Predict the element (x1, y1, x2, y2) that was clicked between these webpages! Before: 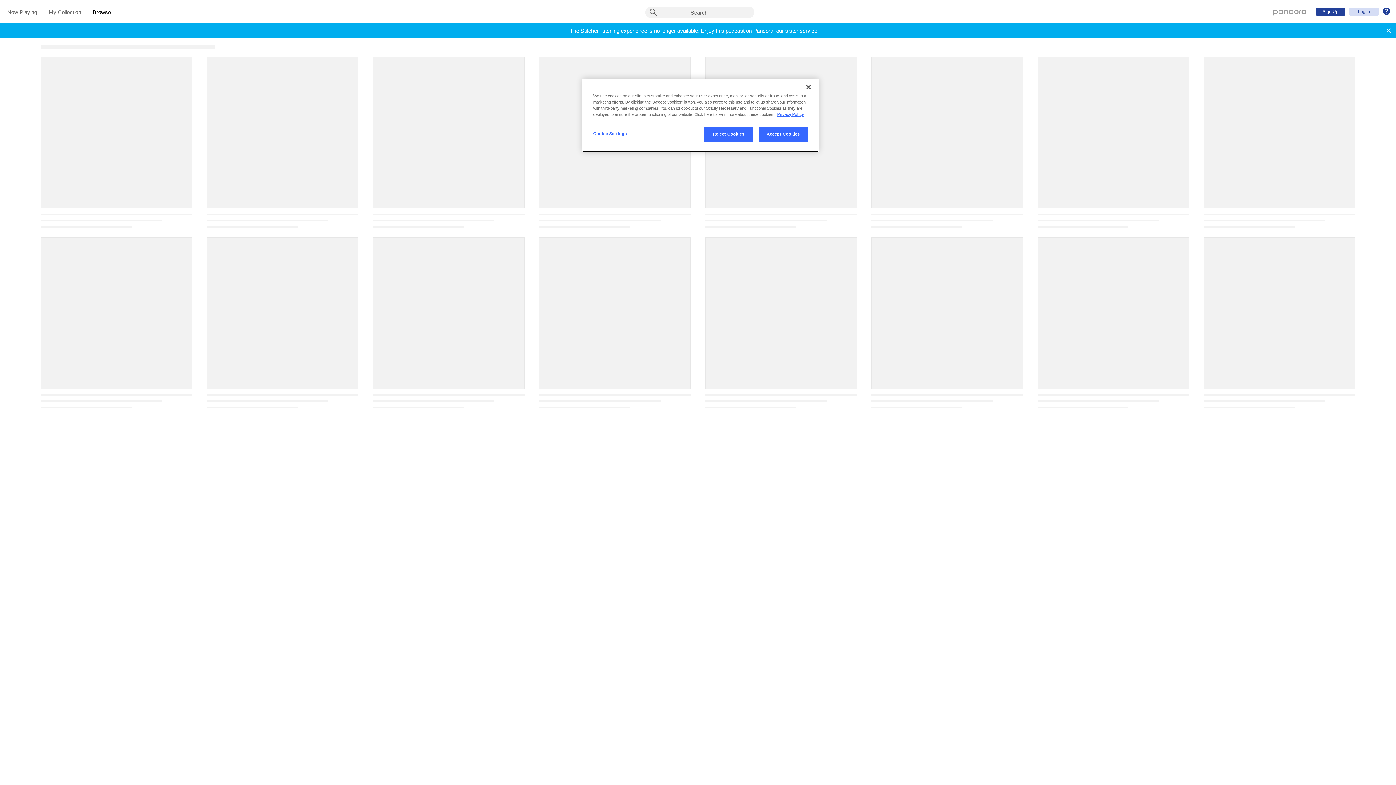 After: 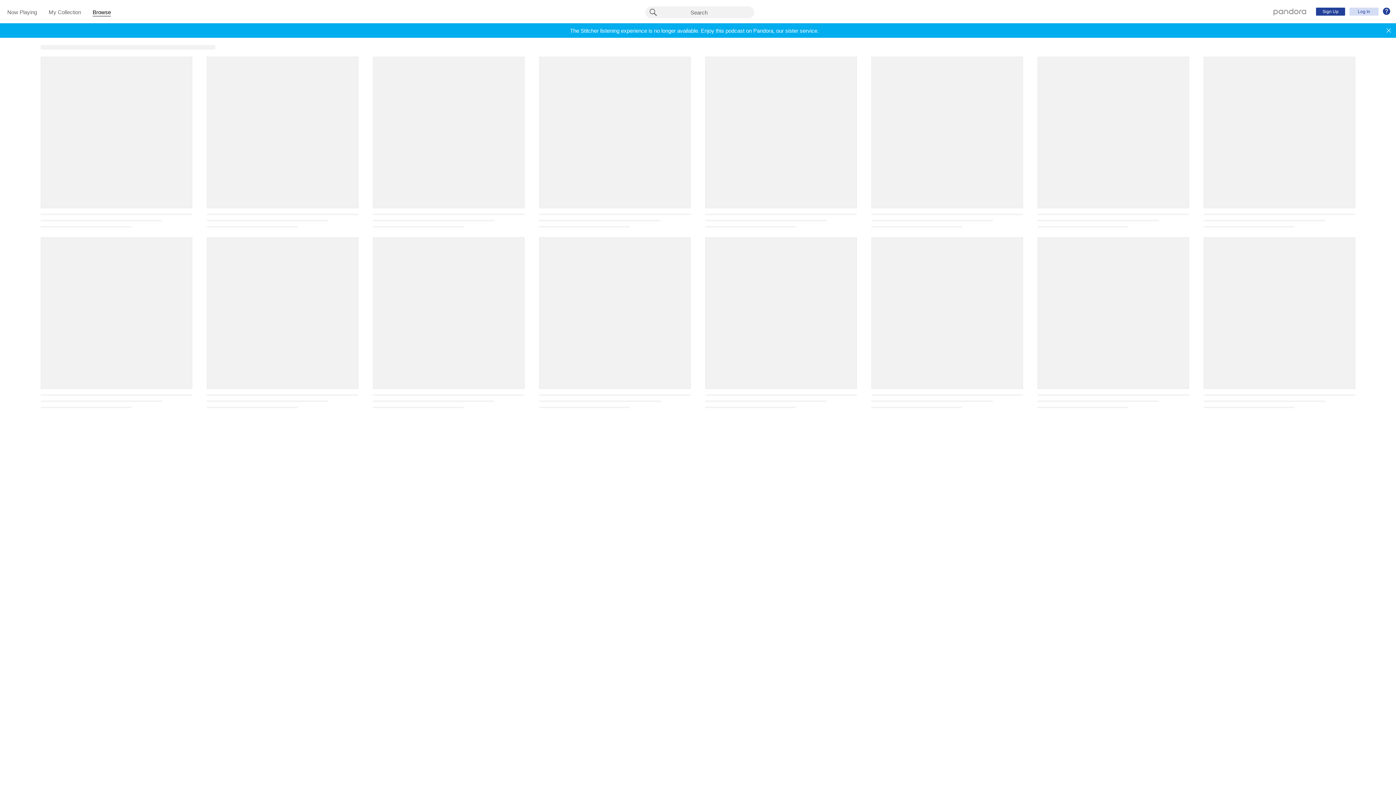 Action: bbox: (800, 79, 816, 95) label: Close